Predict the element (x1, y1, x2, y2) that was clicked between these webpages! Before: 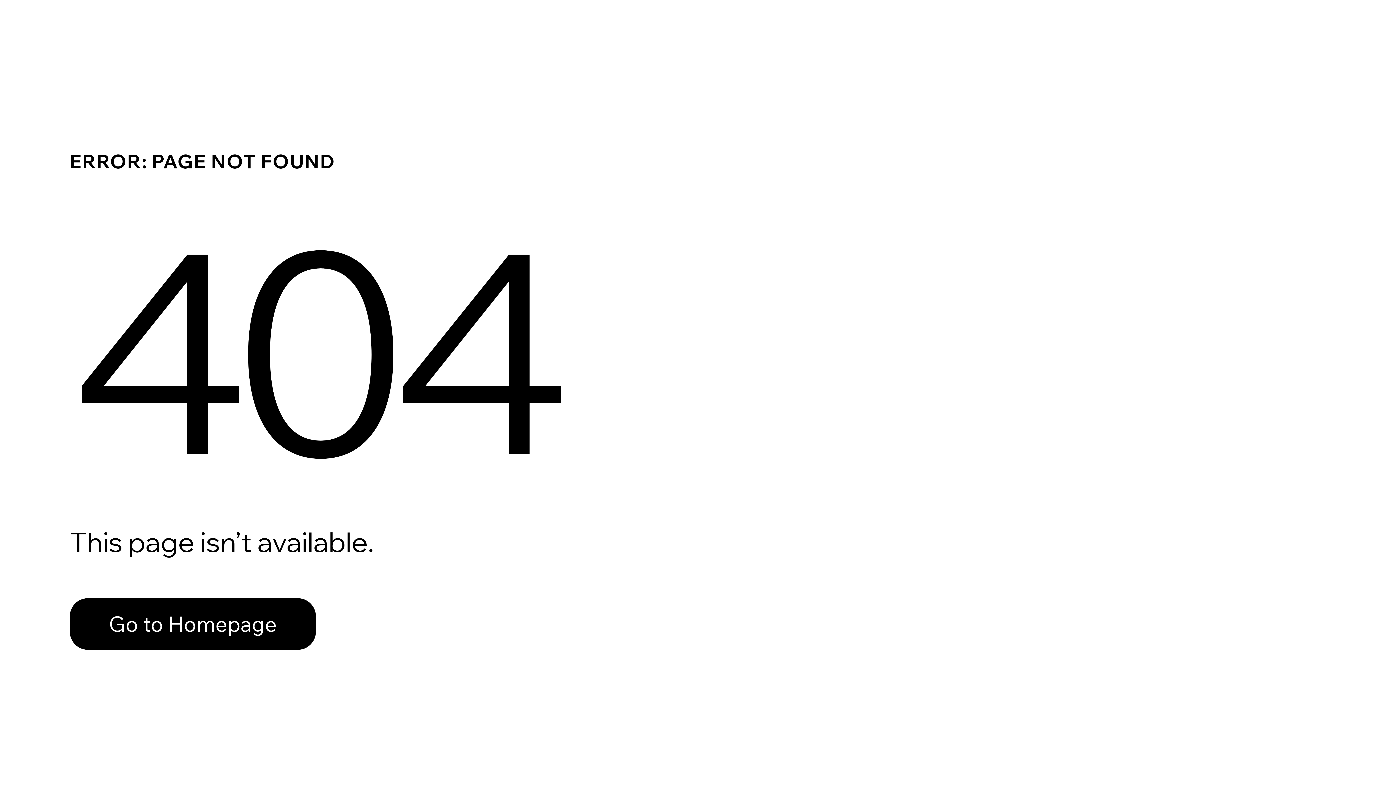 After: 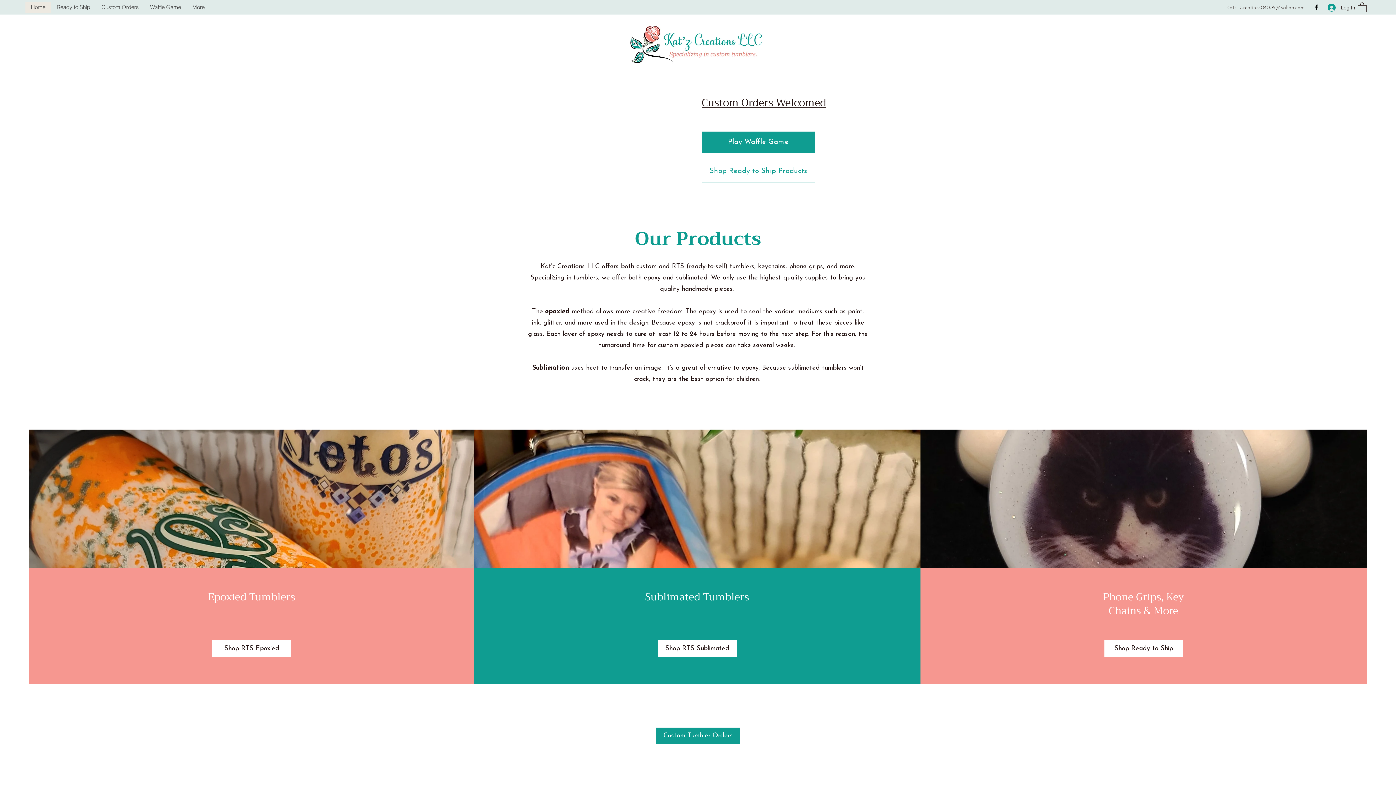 Action: label: Go to Homepage bbox: (69, 582, 768, 659)